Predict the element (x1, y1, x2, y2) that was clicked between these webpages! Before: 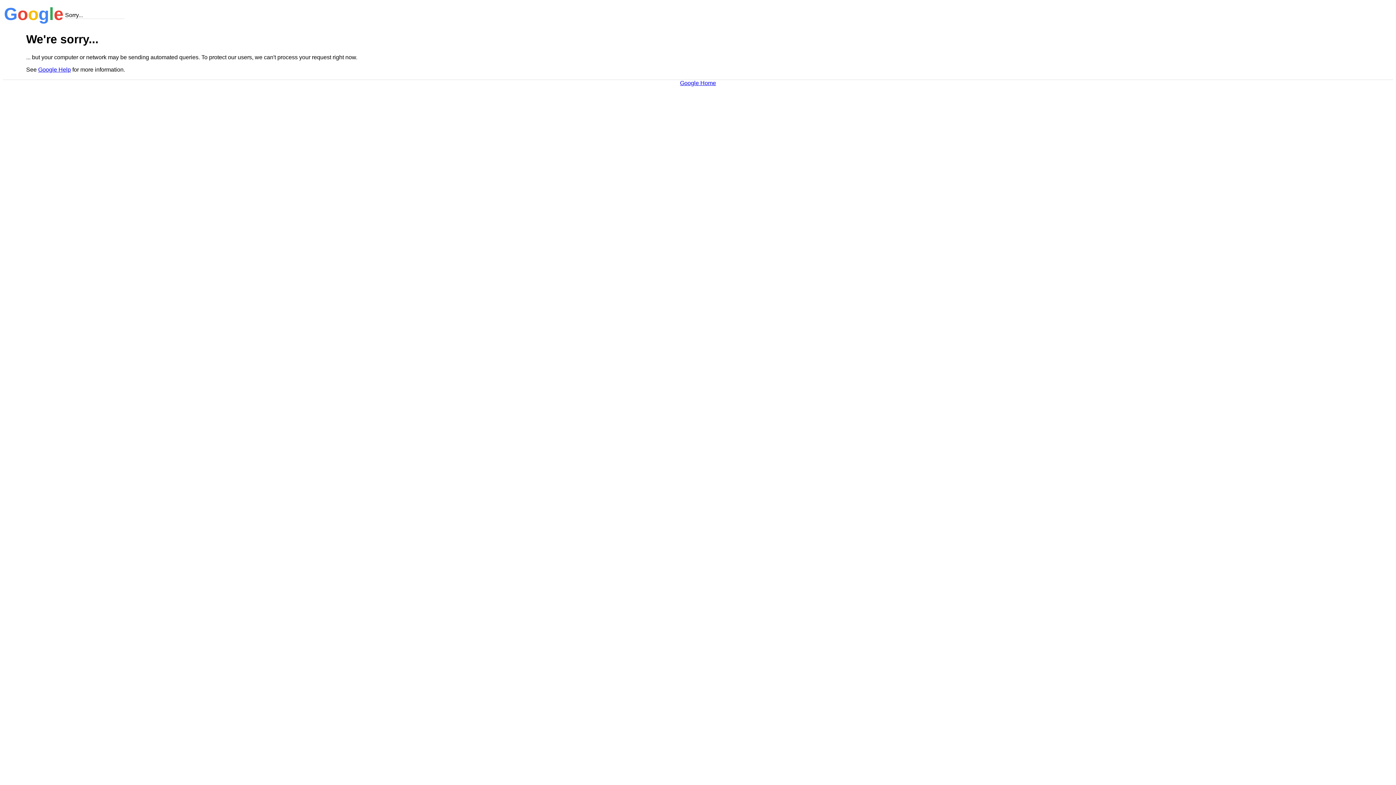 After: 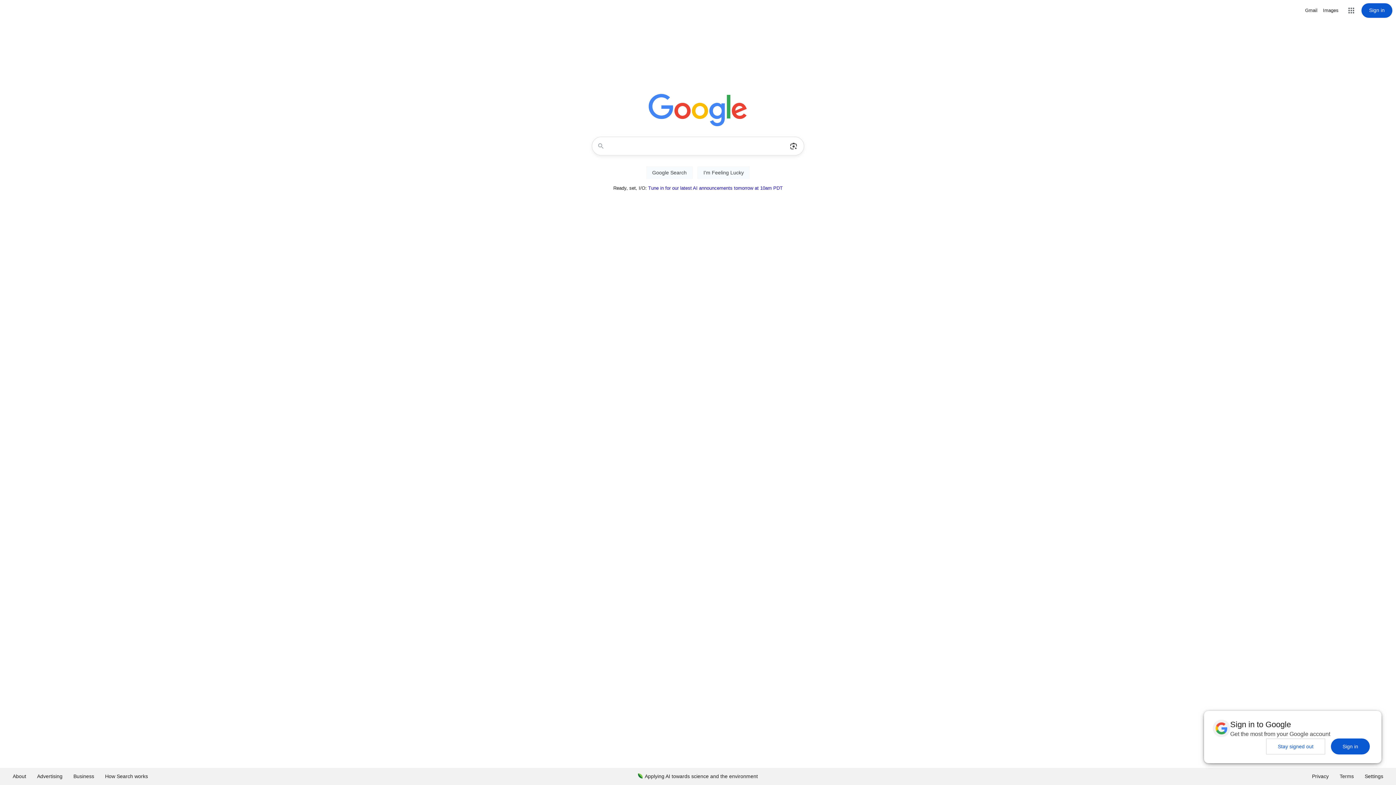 Action: label: Google Home bbox: (680, 79, 716, 86)